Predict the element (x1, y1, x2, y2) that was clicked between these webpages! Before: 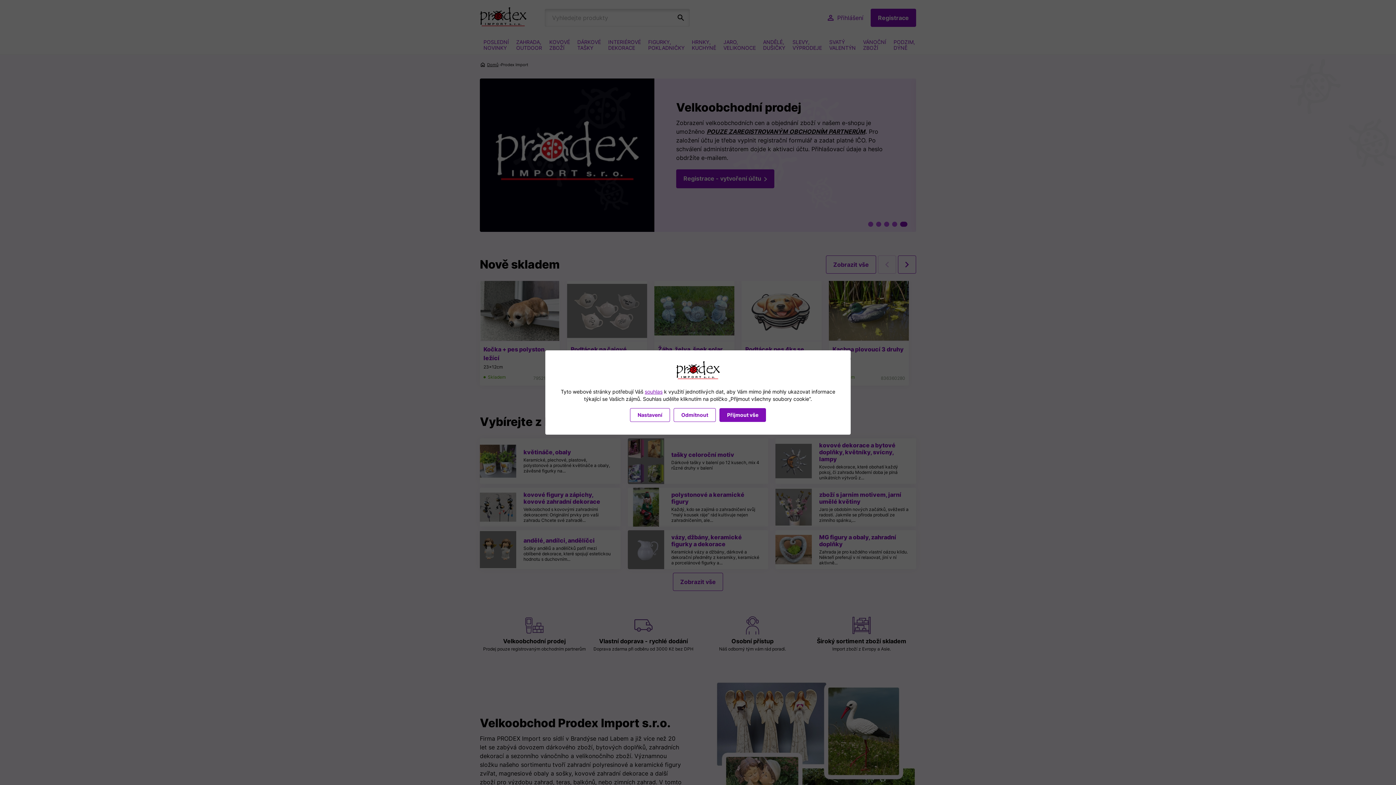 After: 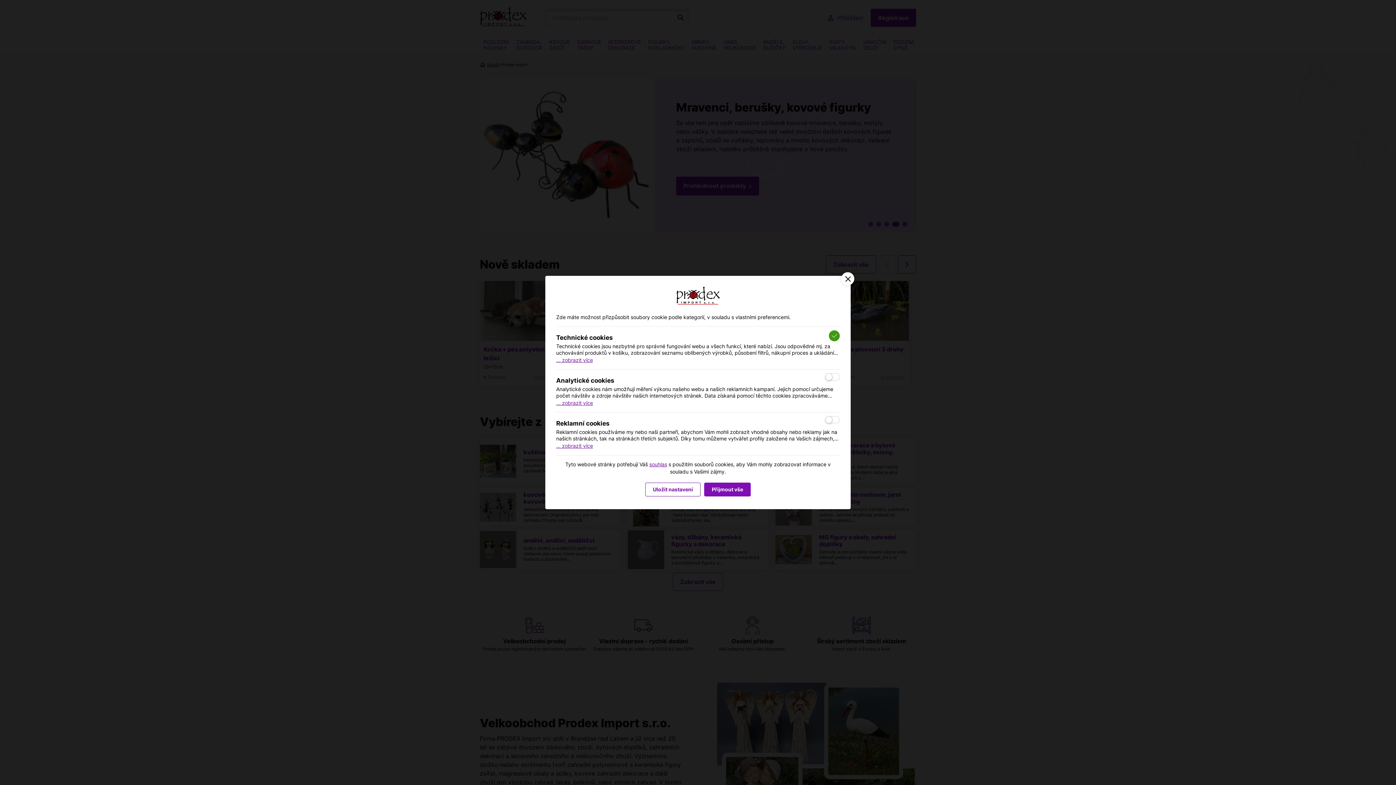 Action: label: Nastavení bbox: (630, 408, 670, 422)